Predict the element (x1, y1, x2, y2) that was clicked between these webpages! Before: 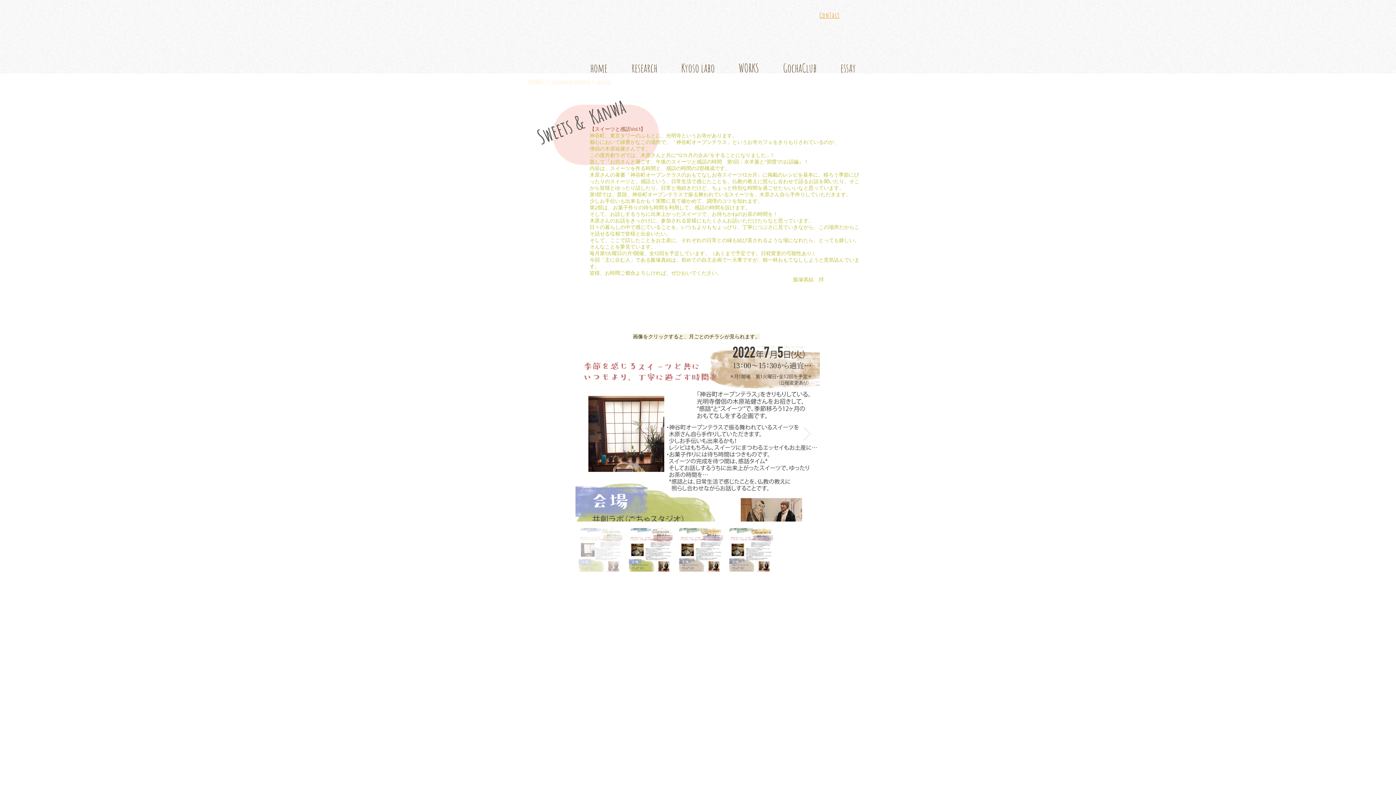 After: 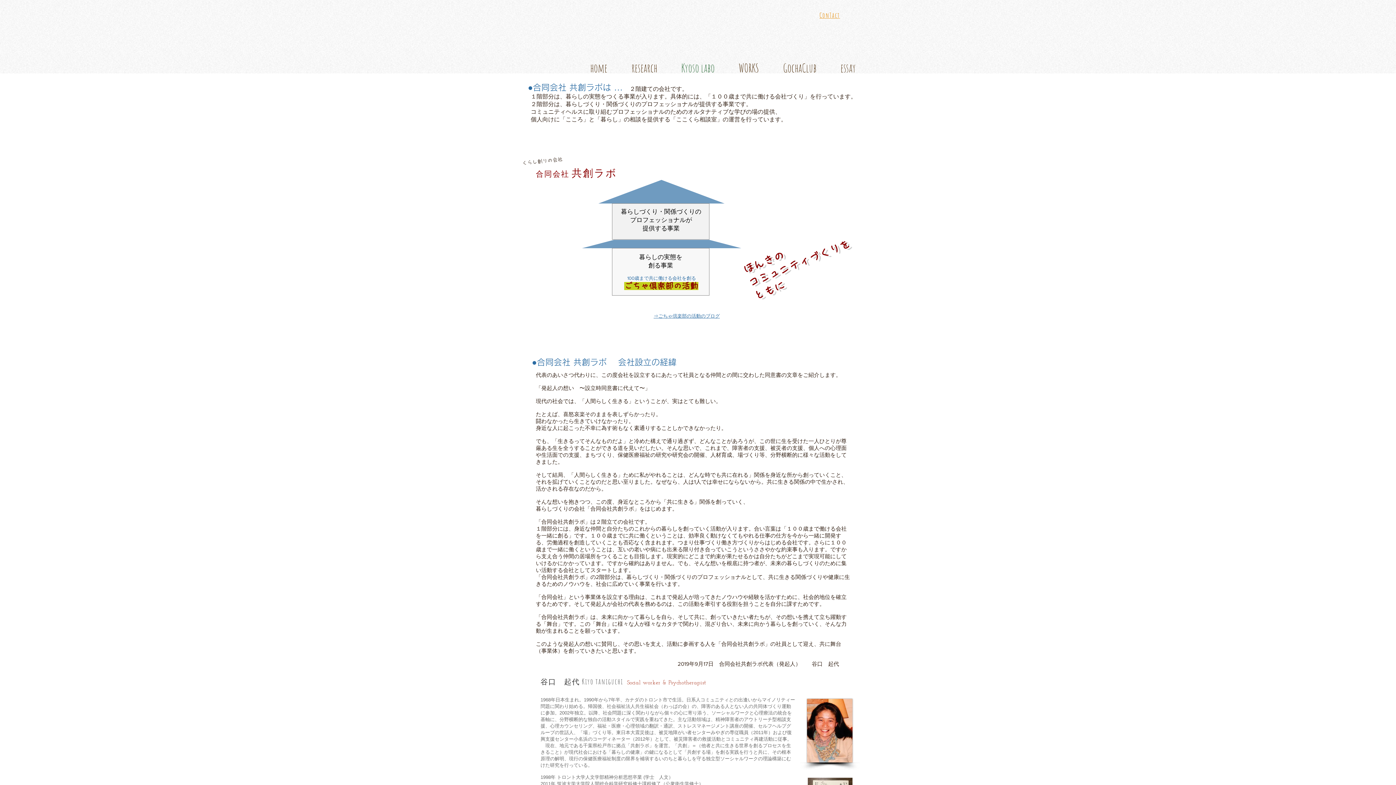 Action: label: HOME  bbox: (527, 78, 545, 84)